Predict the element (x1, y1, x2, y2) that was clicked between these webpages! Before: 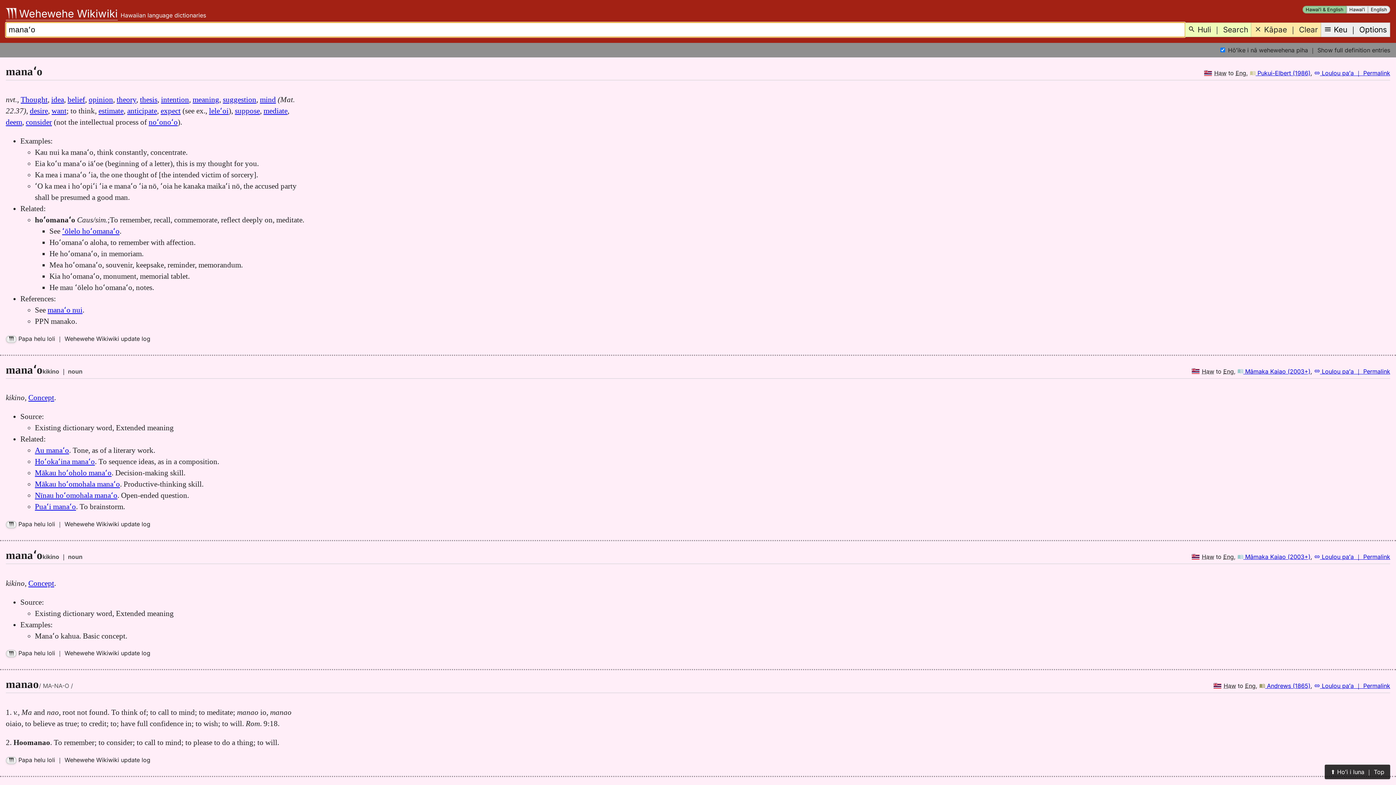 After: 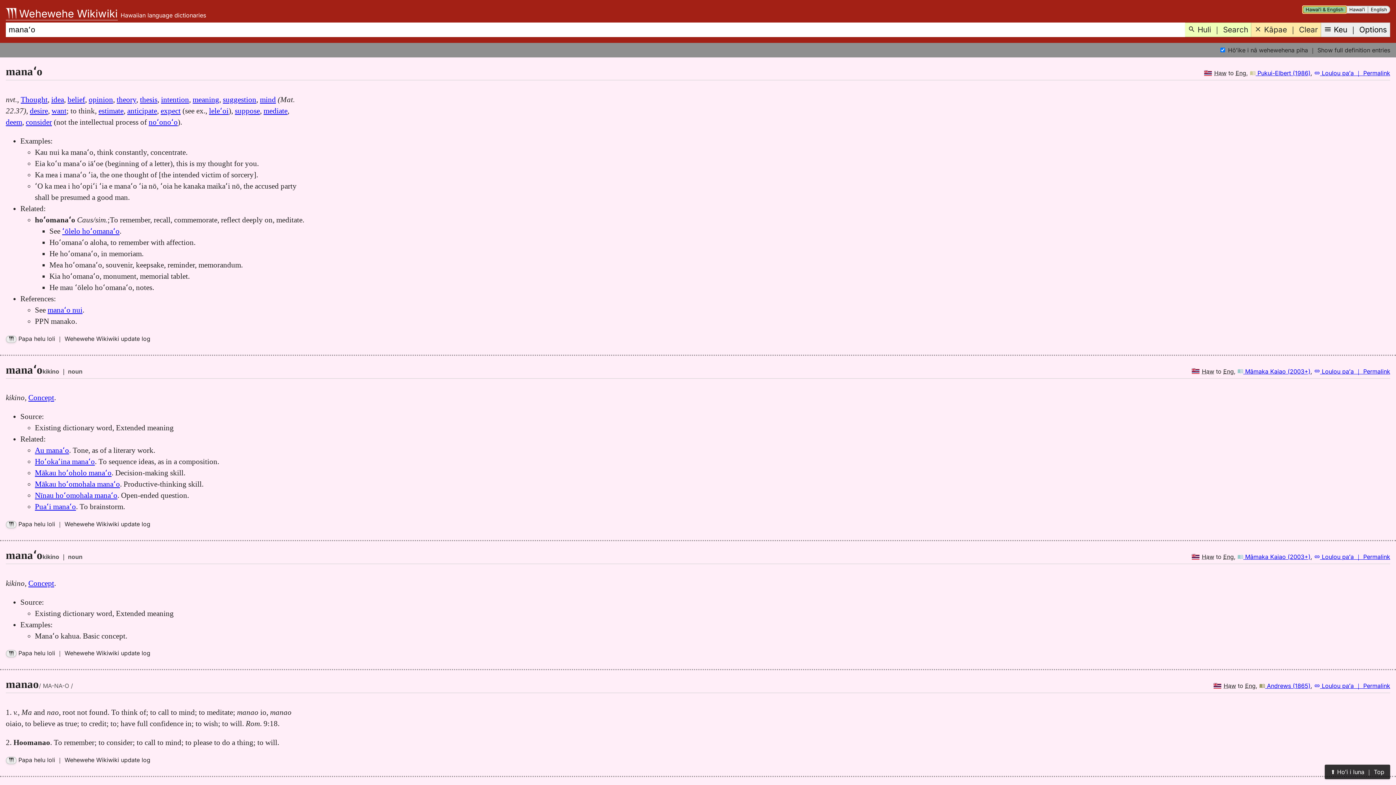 Action: label: Hawaiʻi & English bbox: (1302, 5, 1346, 13)